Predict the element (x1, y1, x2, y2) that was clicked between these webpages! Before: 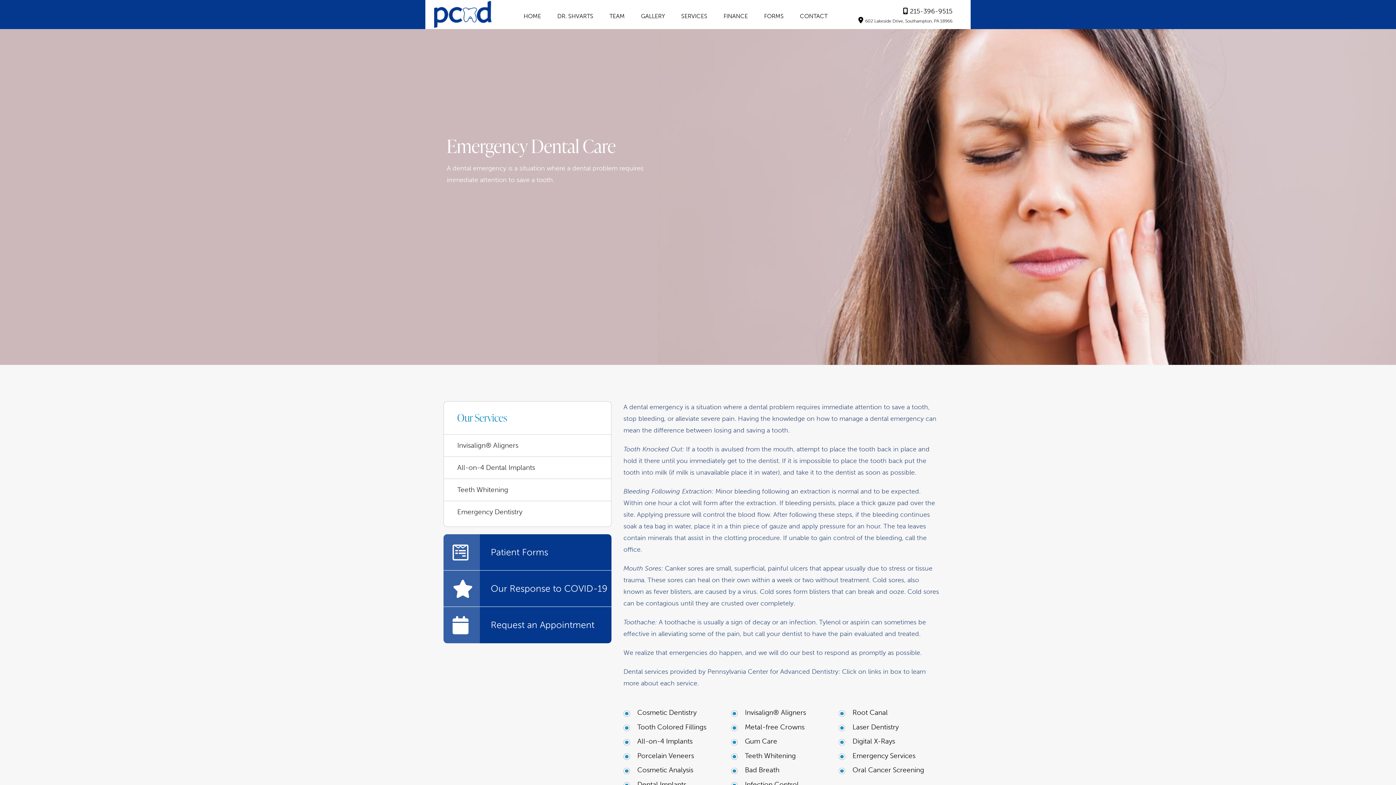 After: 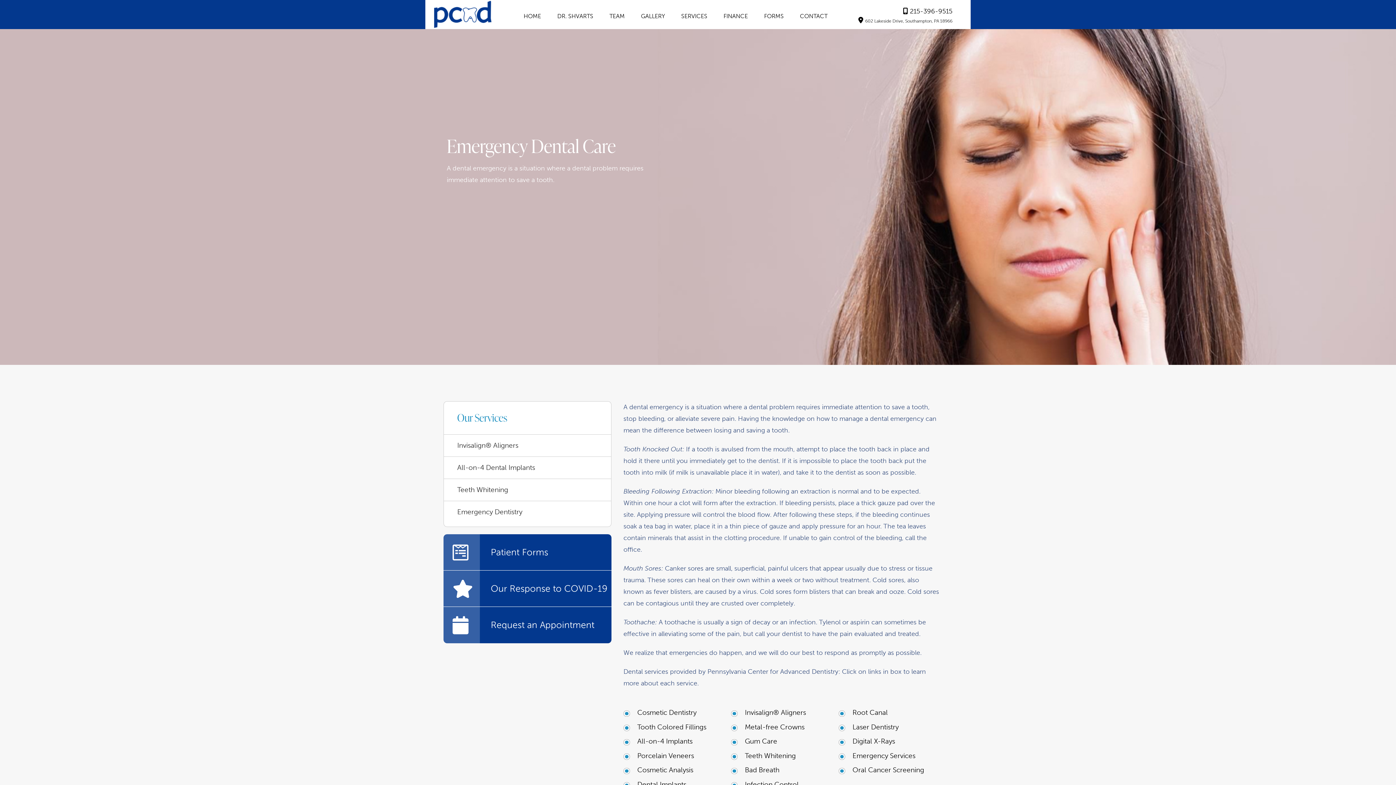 Action: bbox: (443, 570, 611, 607) label: Our Response to COVID-19